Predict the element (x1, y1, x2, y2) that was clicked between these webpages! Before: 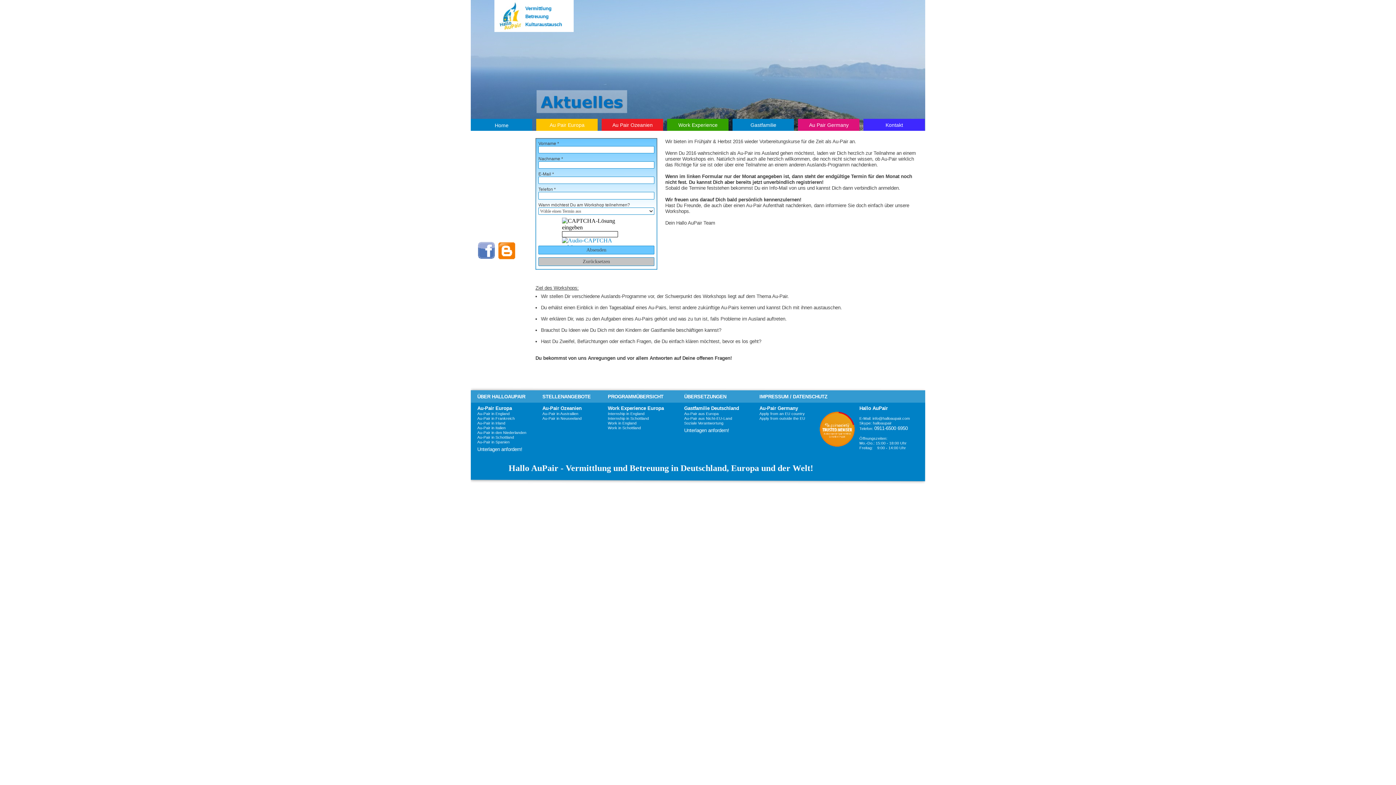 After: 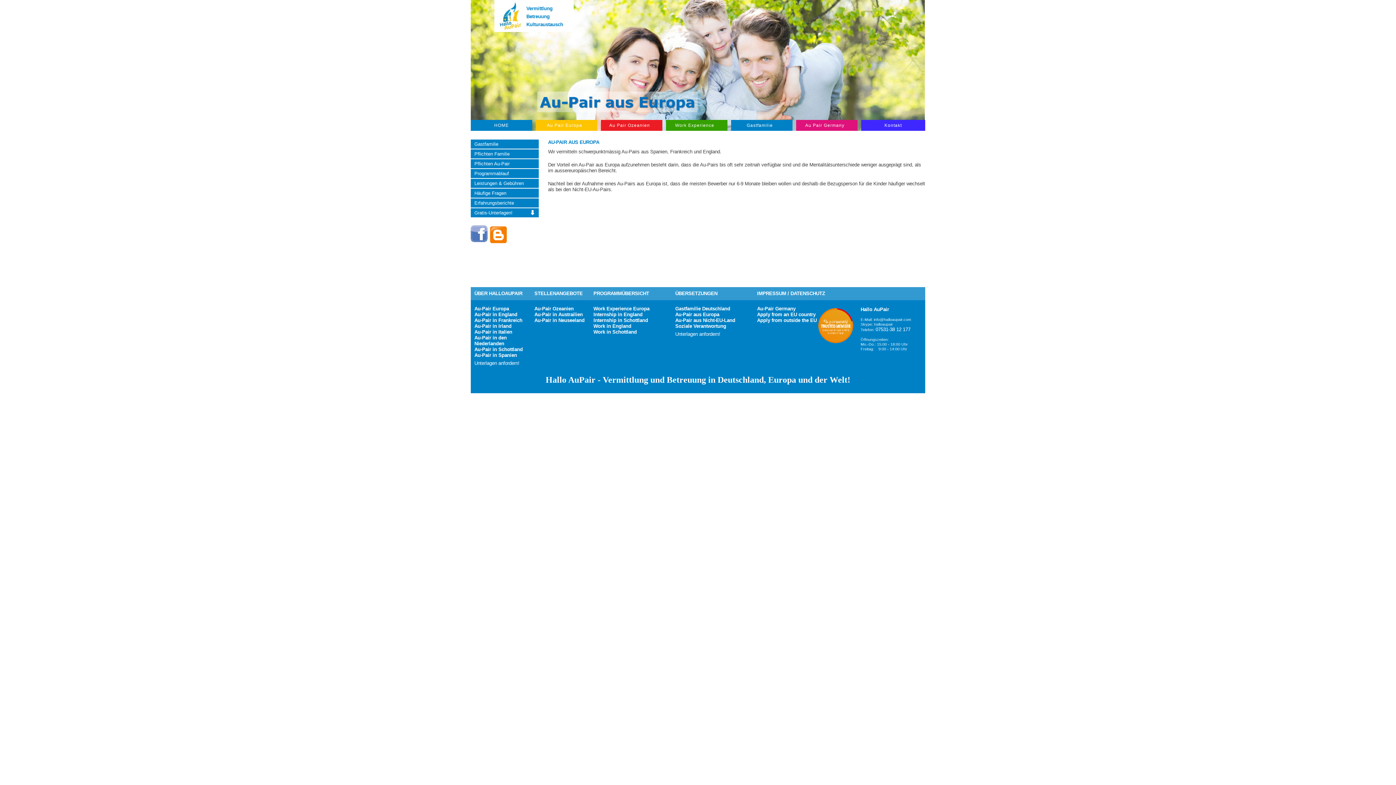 Action: label: Au-Pair aus Europa bbox: (684, 411, 718, 416)